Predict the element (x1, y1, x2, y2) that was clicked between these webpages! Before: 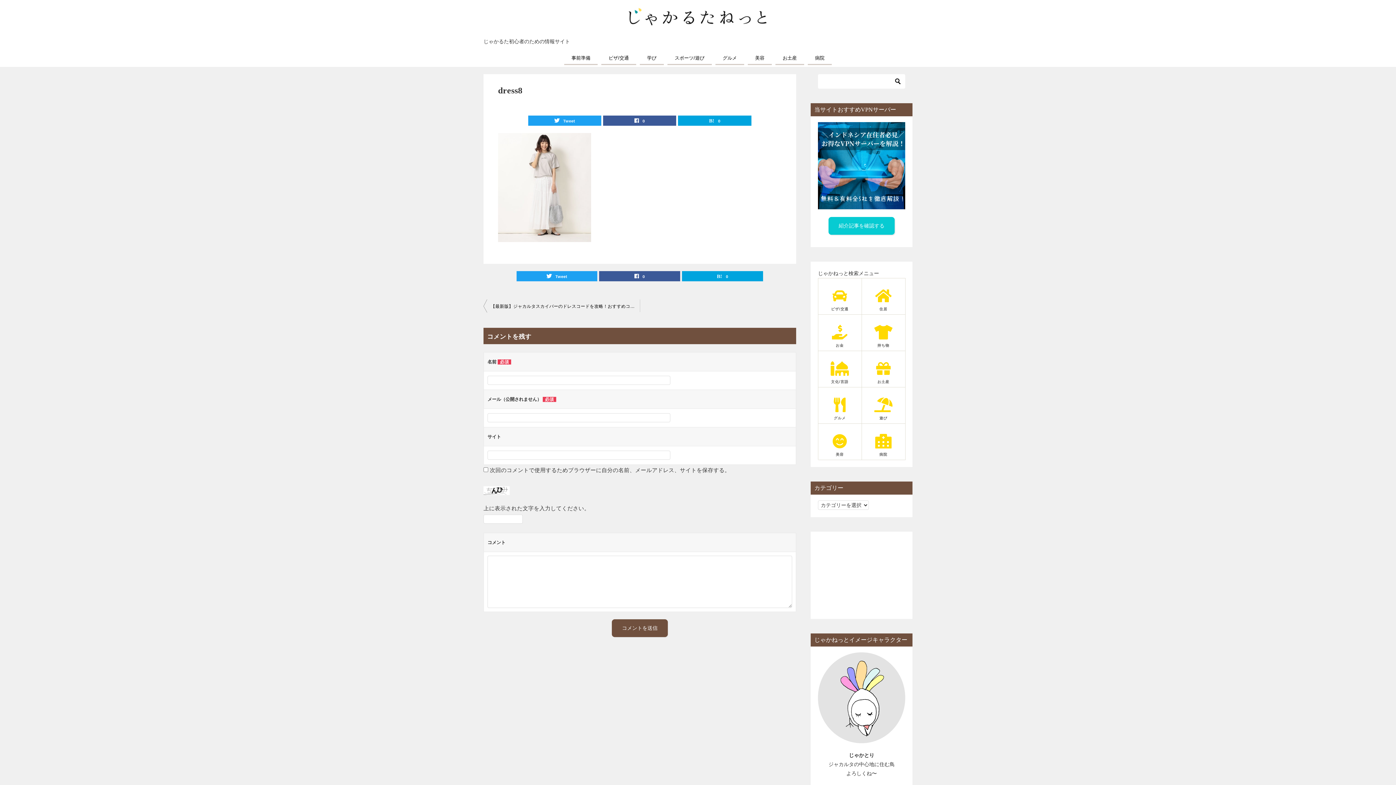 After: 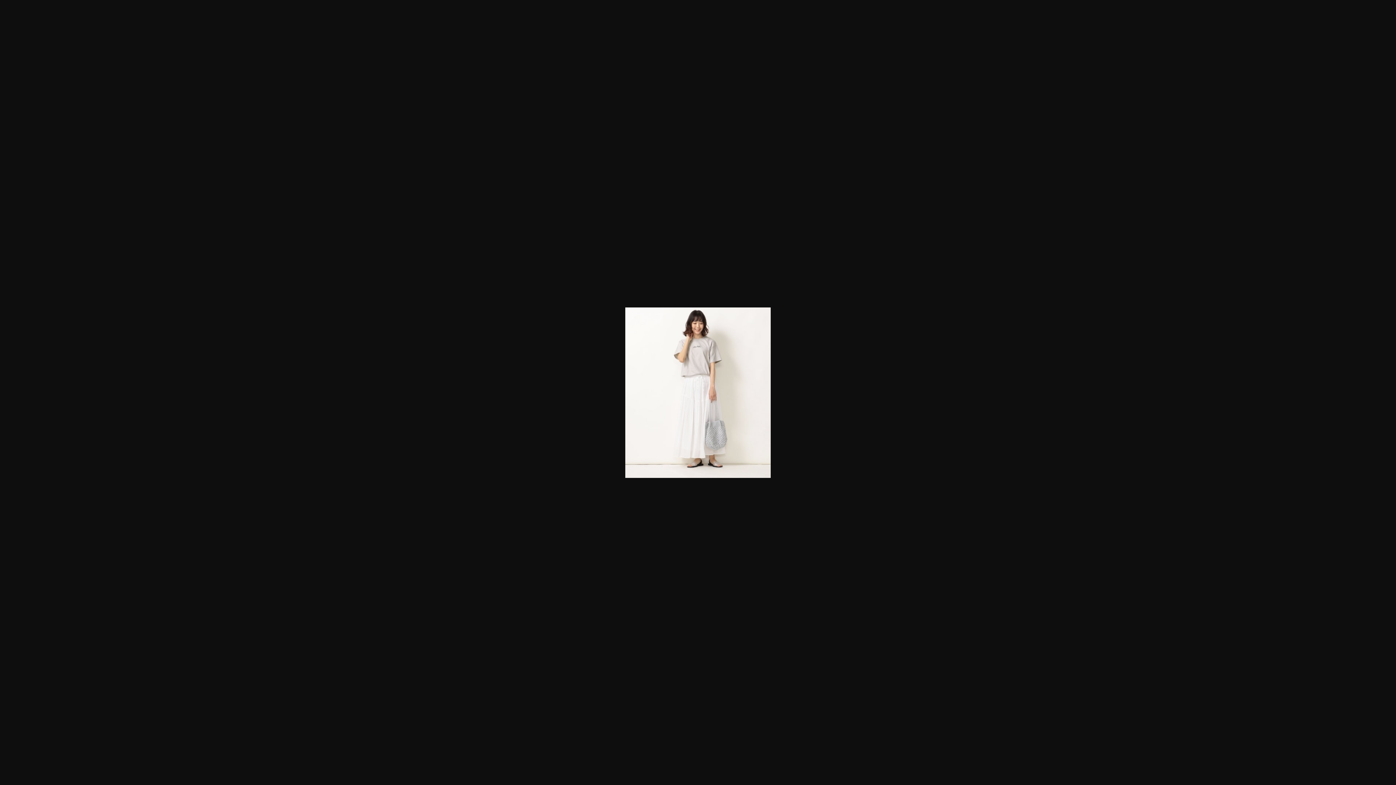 Action: bbox: (498, 233, 591, 239)